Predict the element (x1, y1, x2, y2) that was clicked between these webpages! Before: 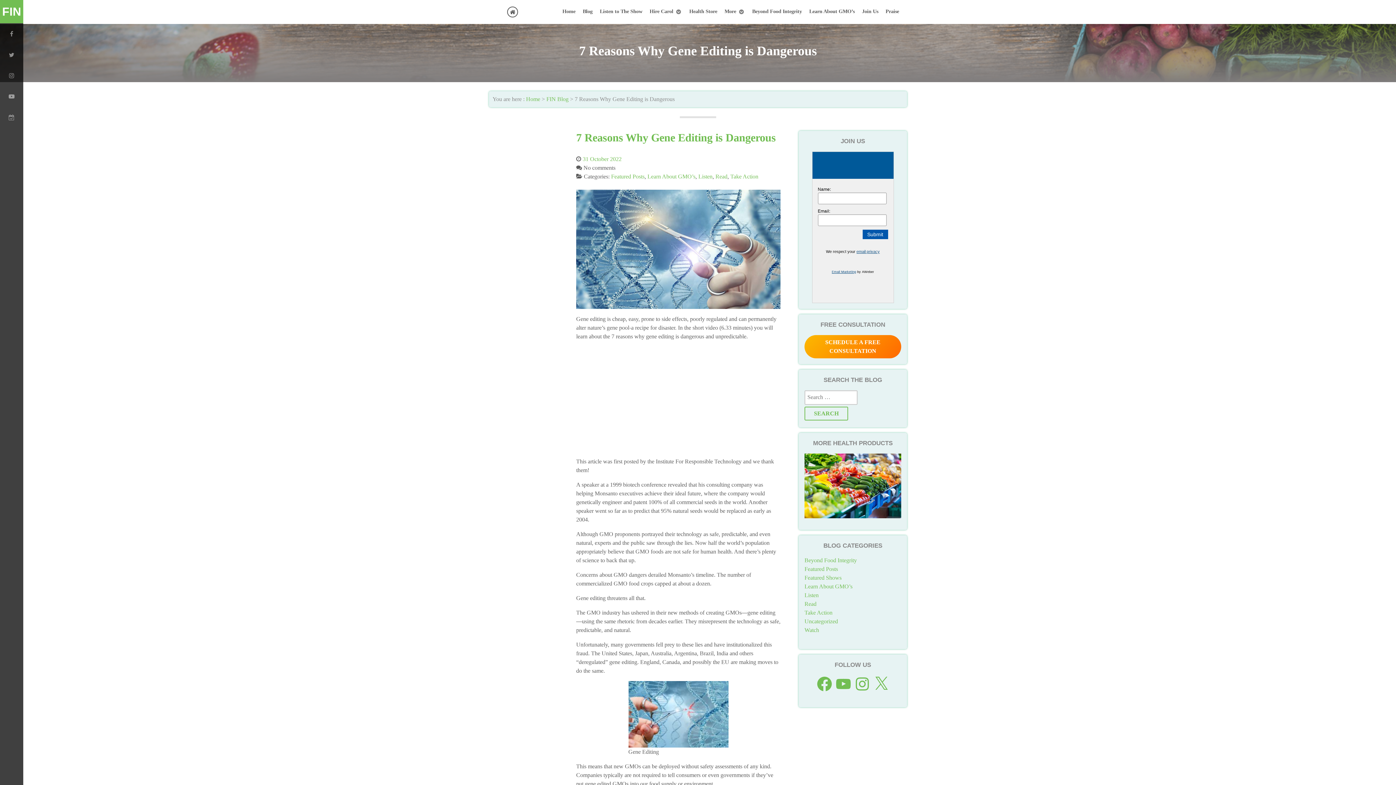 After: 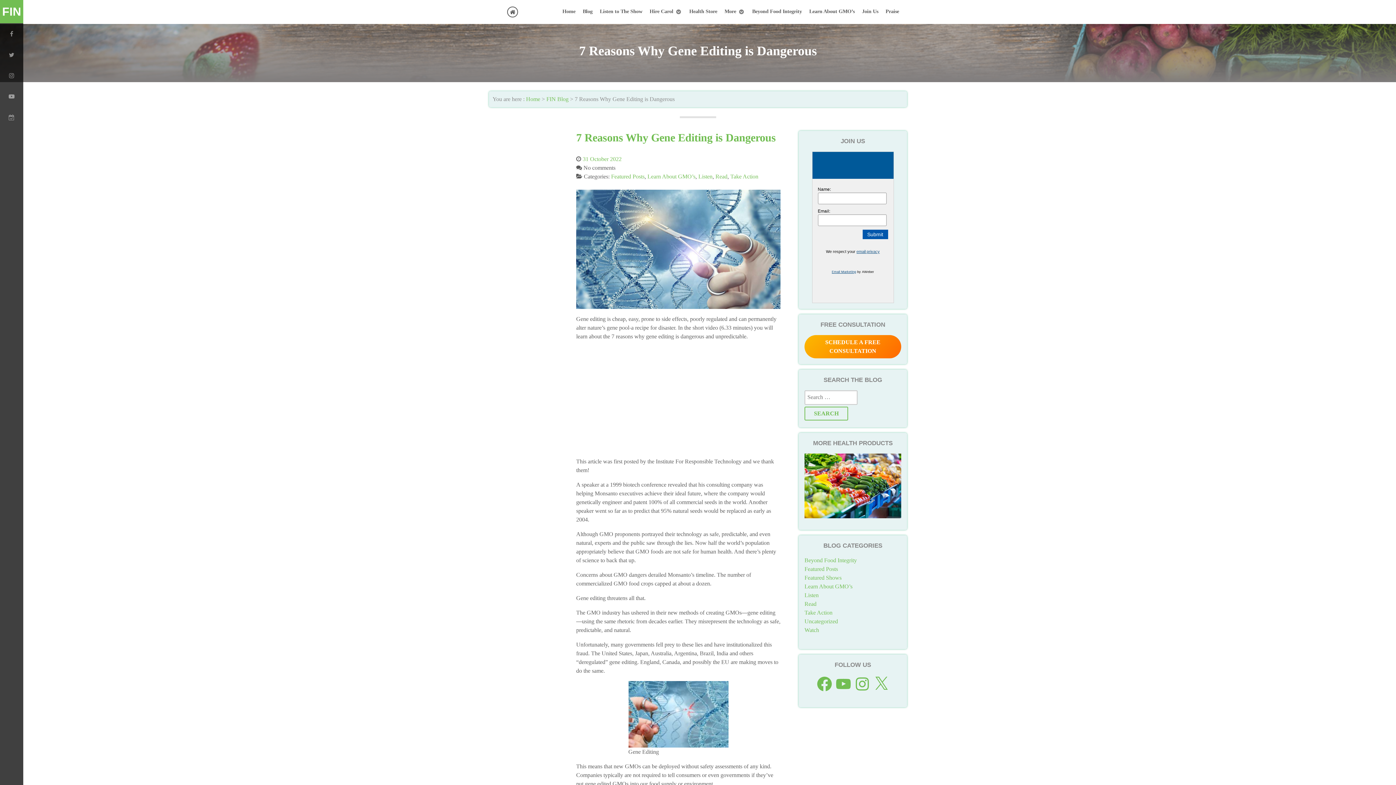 Action: bbox: (856, 249, 880, 253) label: email privacy